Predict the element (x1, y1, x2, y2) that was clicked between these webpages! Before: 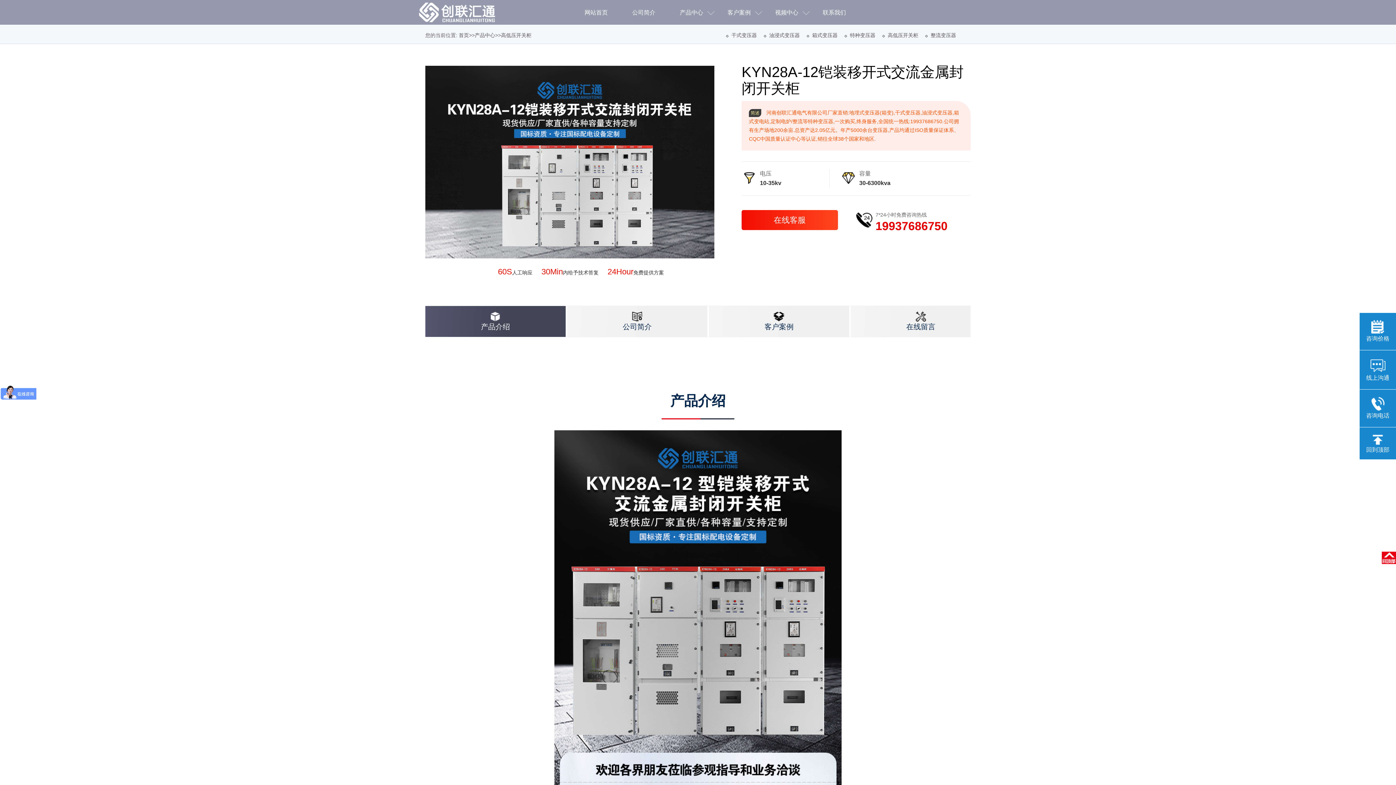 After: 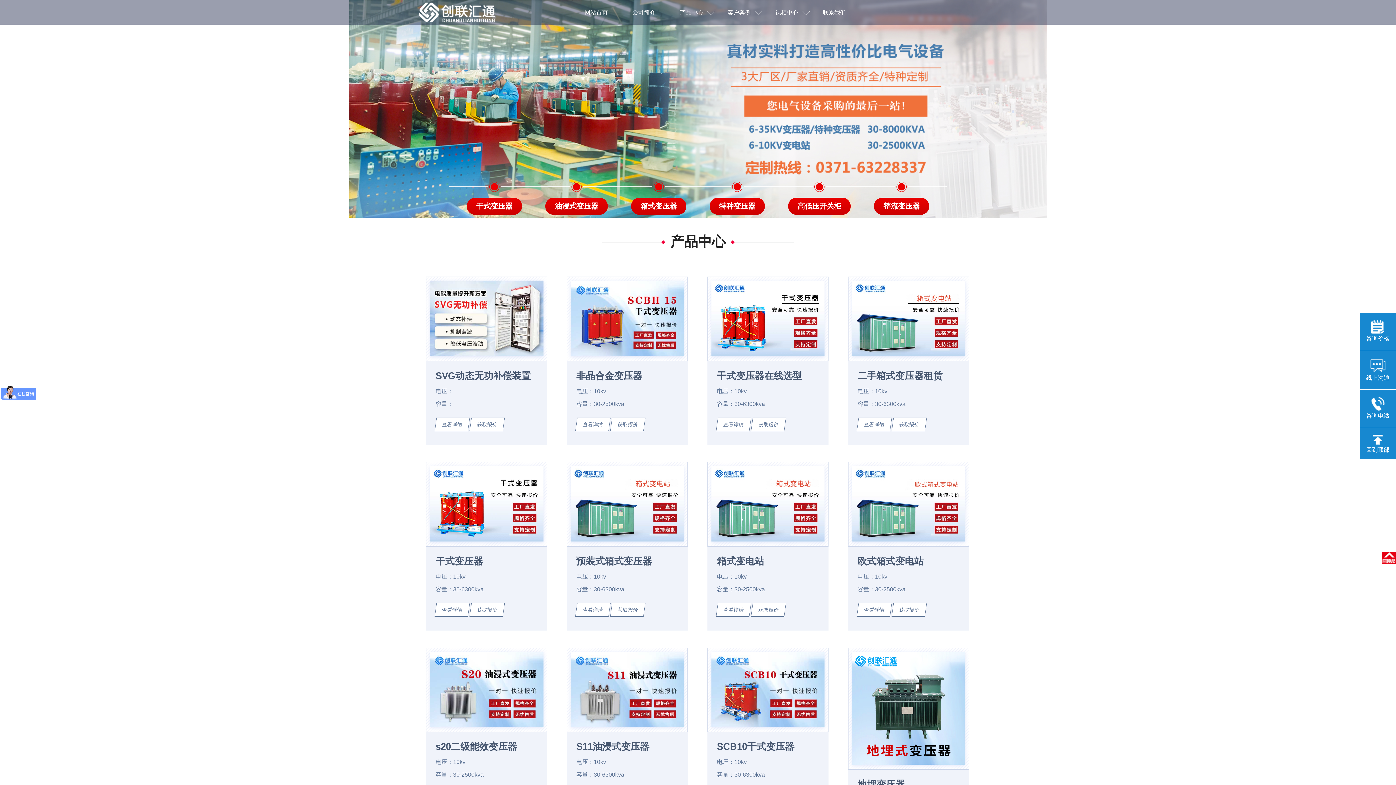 Action: label: 产品中心 bbox: (474, 32, 495, 38)